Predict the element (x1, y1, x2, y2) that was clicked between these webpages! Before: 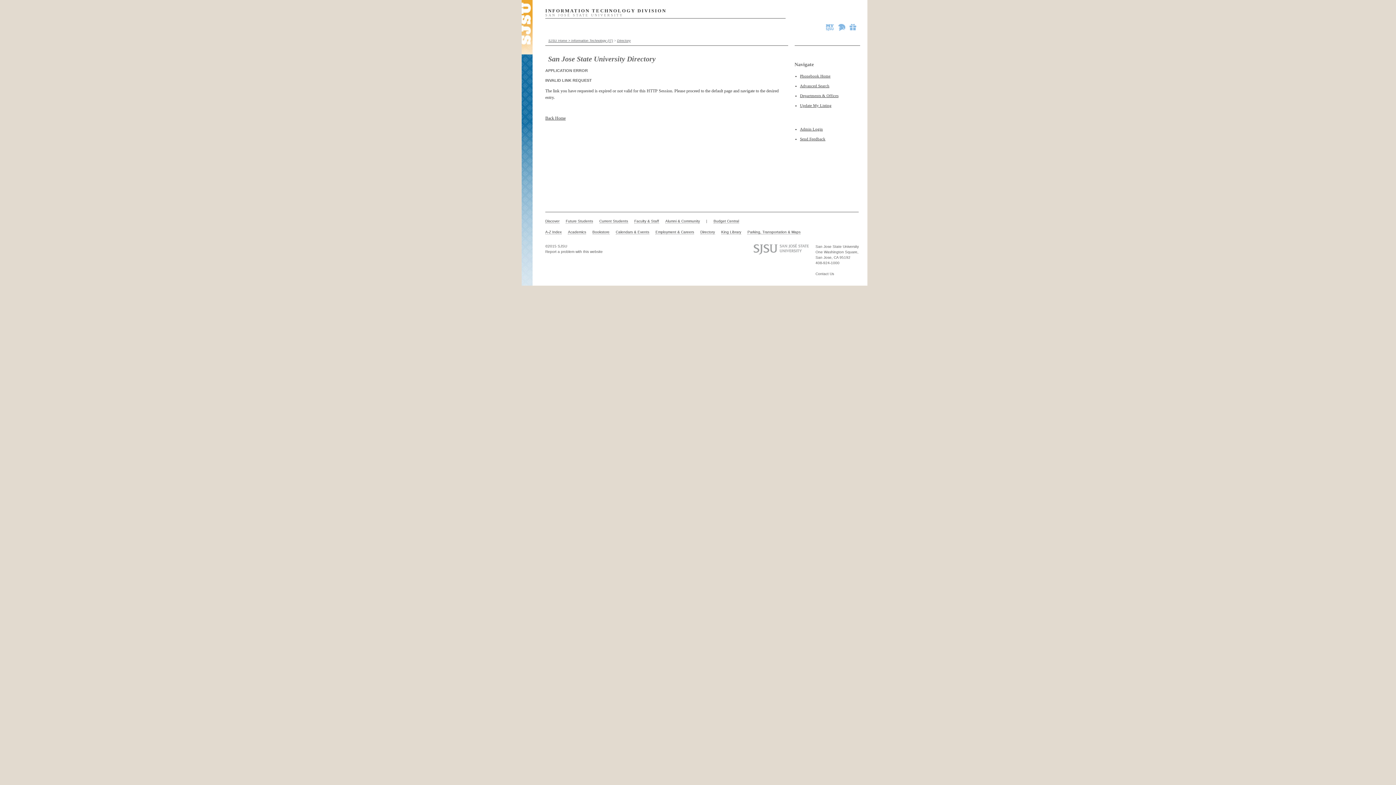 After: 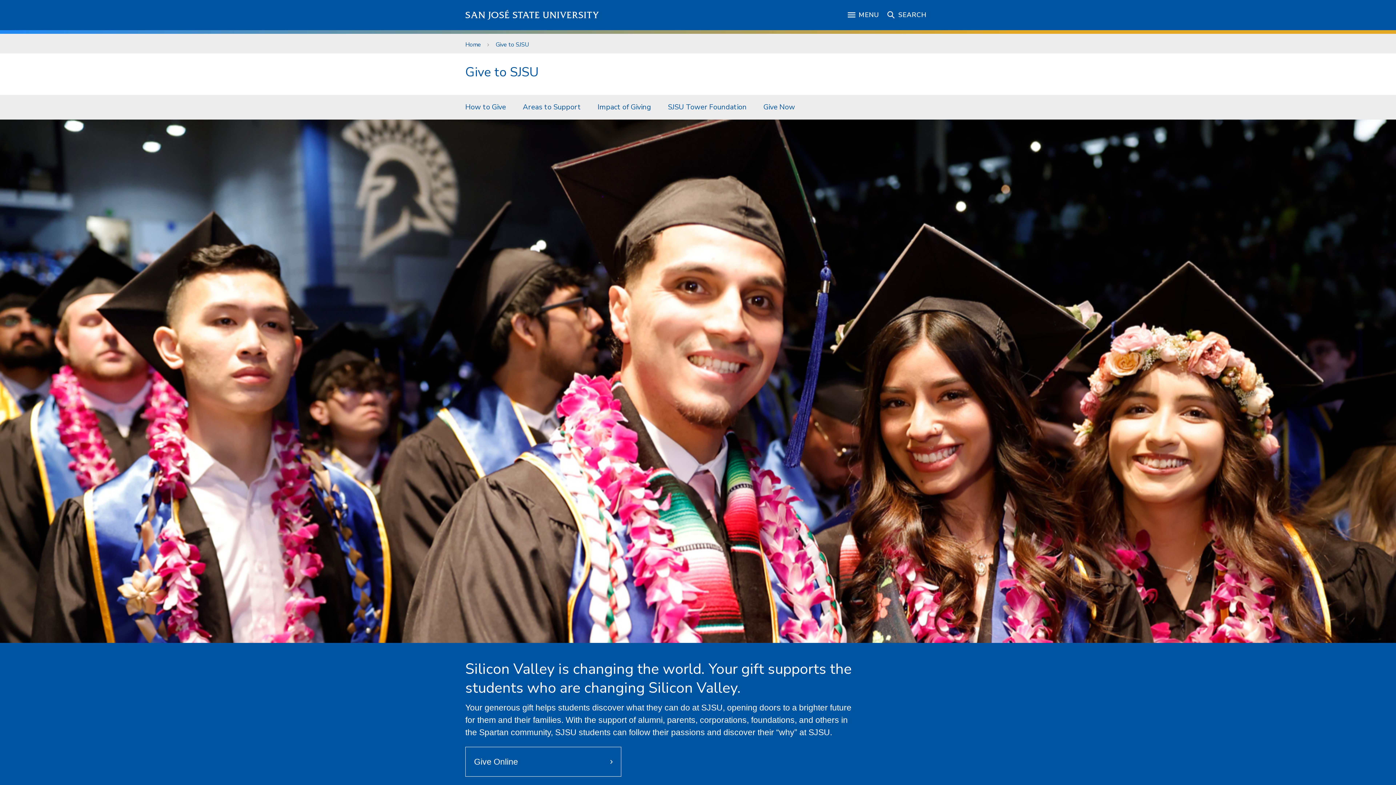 Action: label: Give to SJSU bbox: (847, 23, 858, 30)